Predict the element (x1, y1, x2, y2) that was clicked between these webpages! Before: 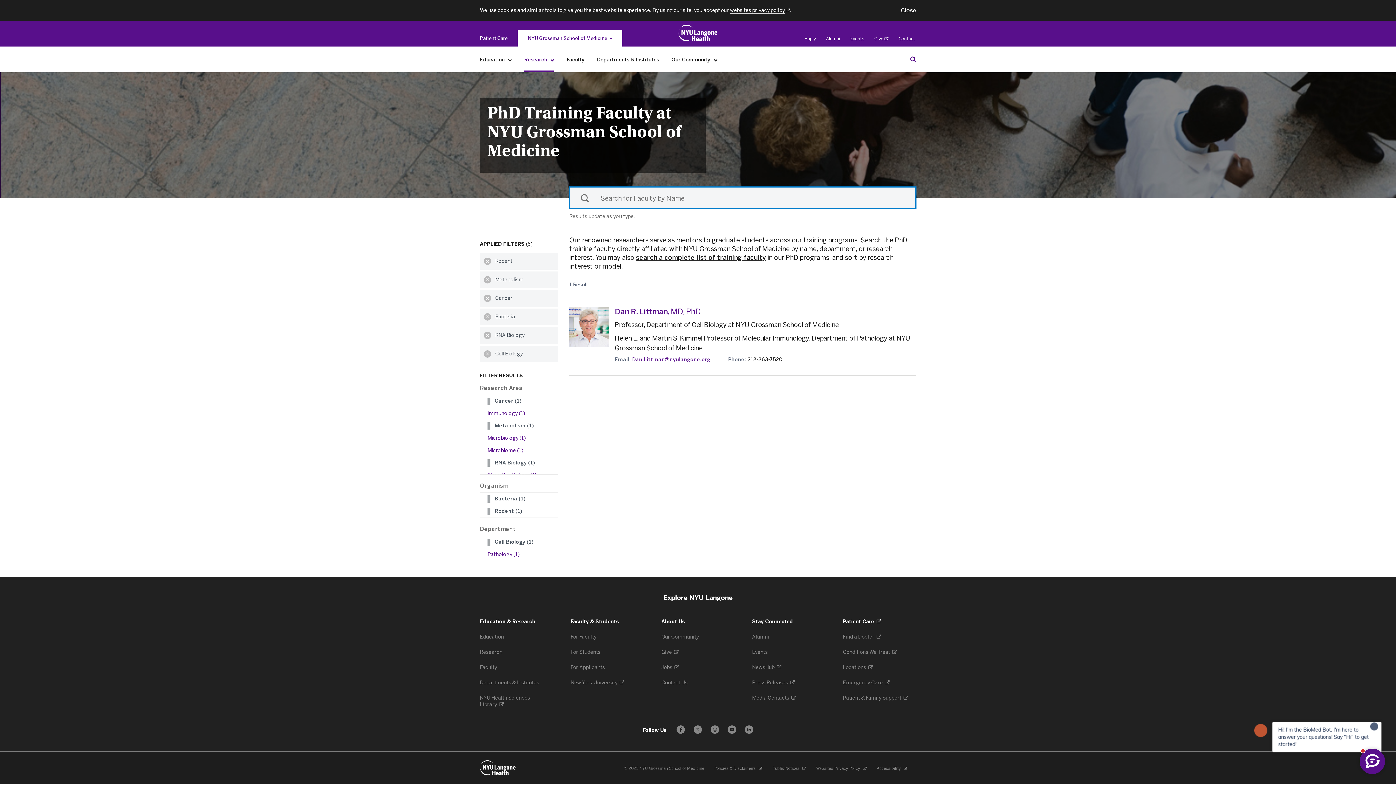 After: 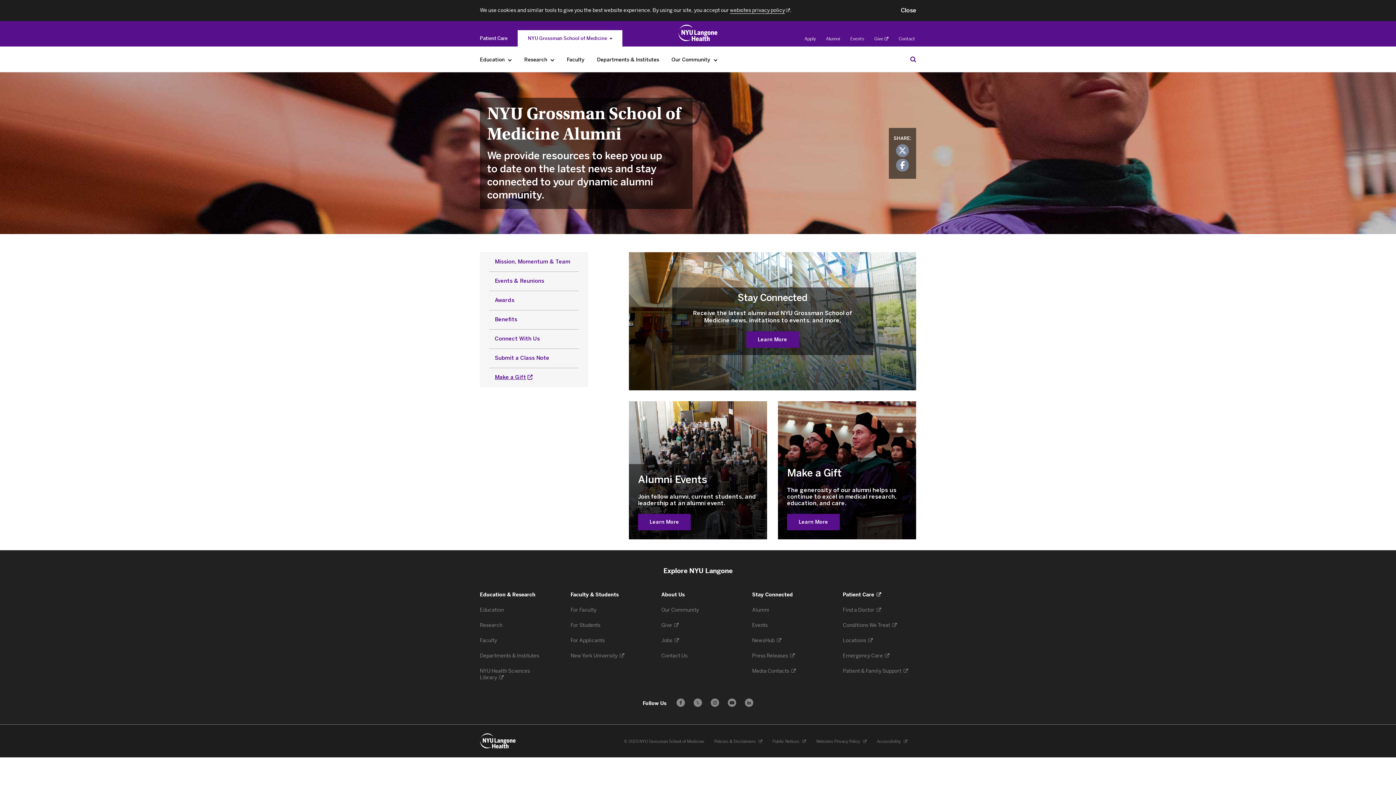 Action: bbox: (826, 36, 840, 41) label: Alumni